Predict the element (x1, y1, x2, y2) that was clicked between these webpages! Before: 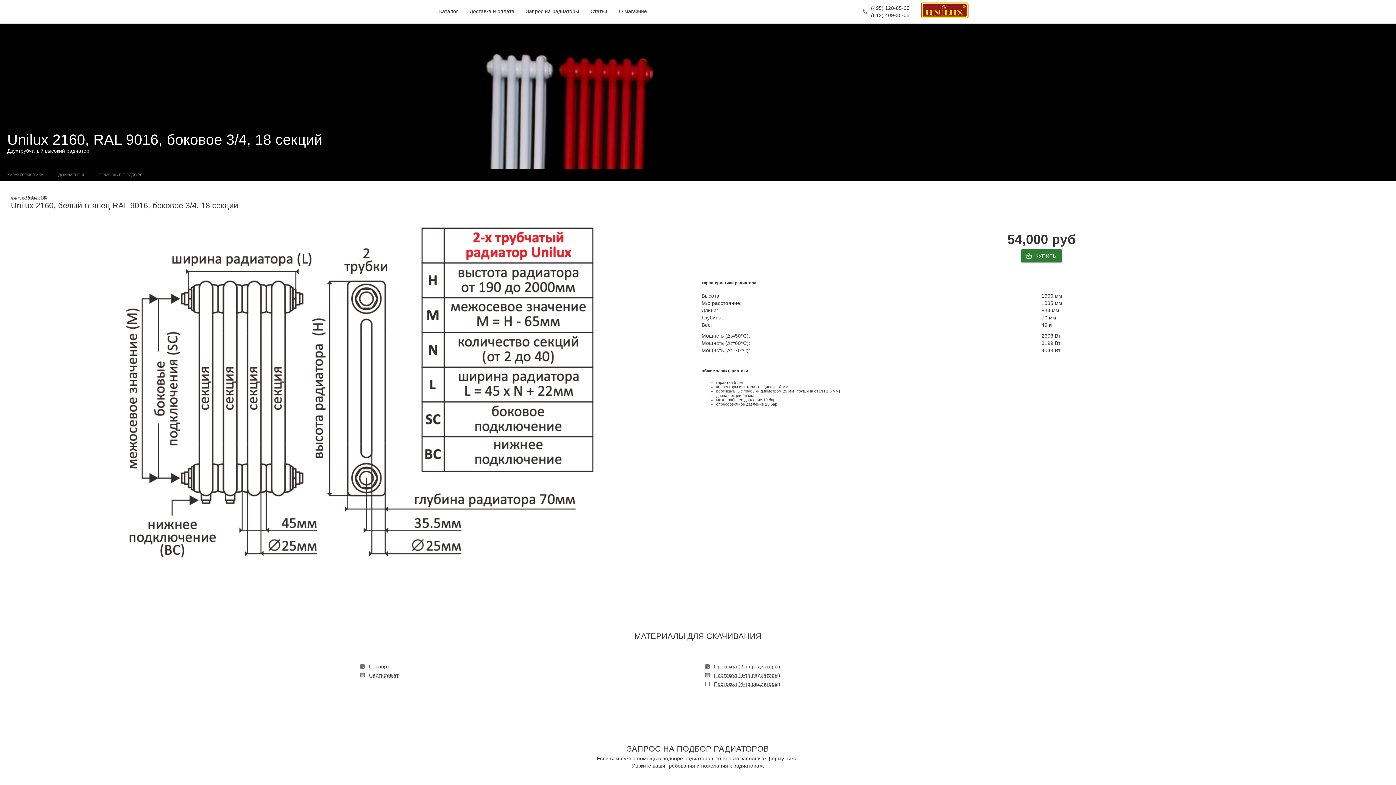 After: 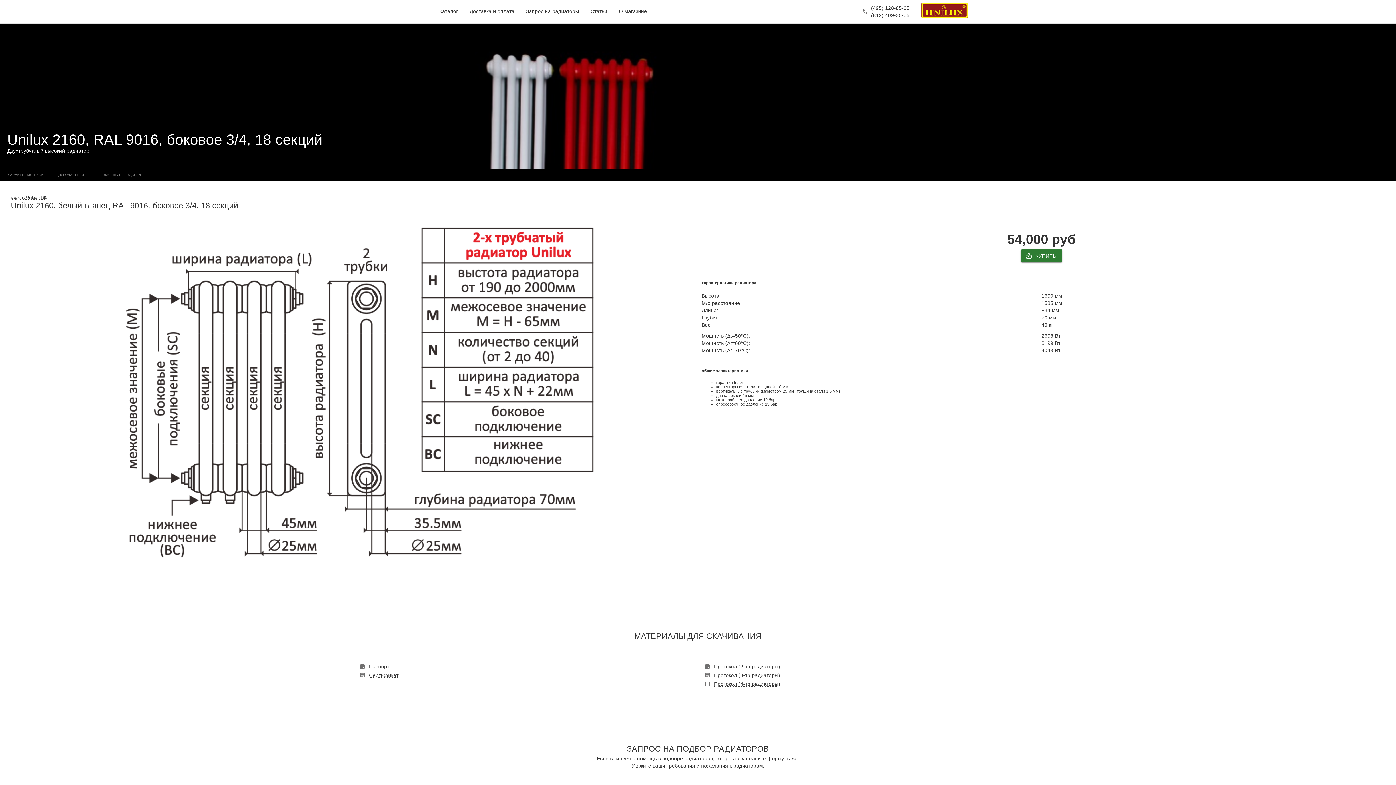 Action: label: Протокол (3-тр.радиаторы) bbox: (714, 672, 780, 678)